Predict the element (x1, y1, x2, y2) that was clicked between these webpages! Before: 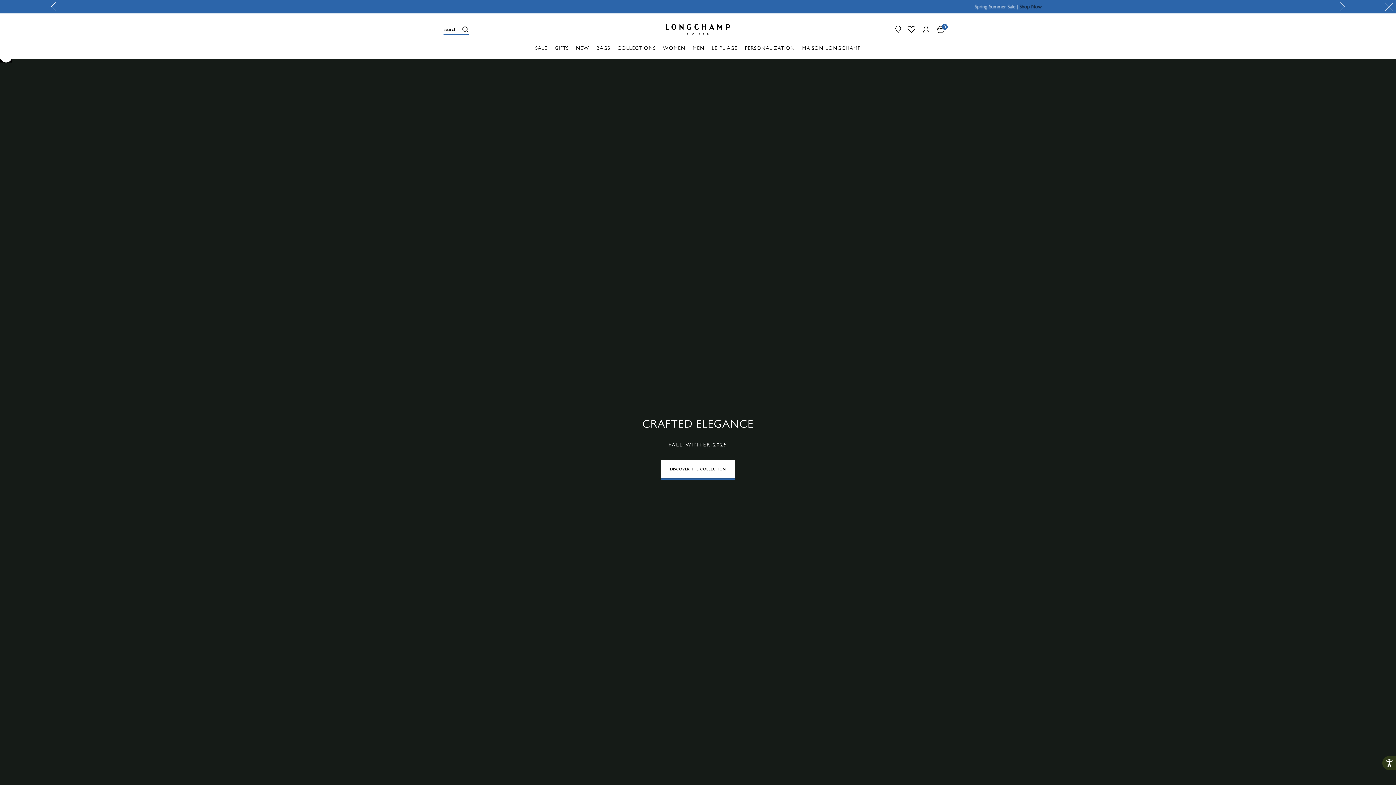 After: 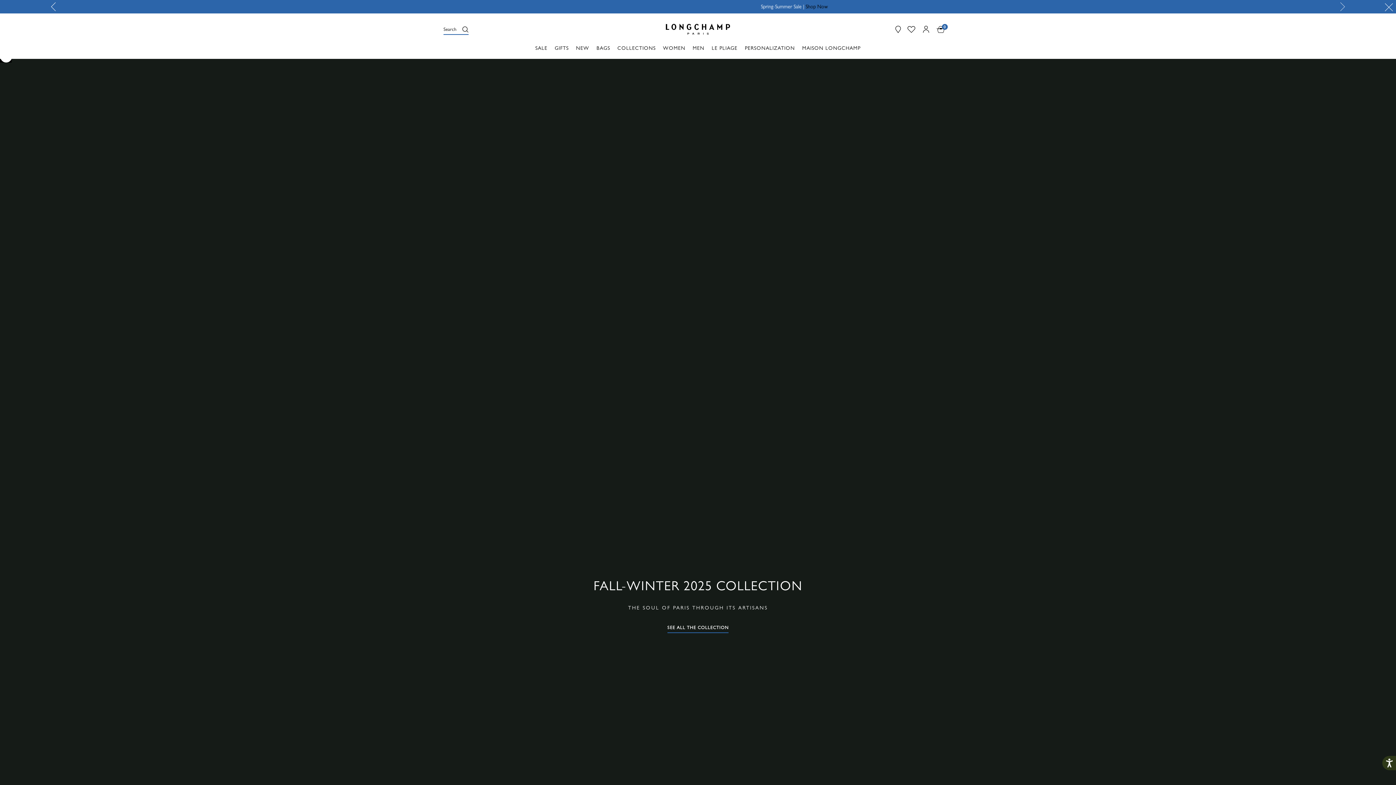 Action: label: DISCOVER THE COLLECTION bbox: (661, 460, 735, 478)